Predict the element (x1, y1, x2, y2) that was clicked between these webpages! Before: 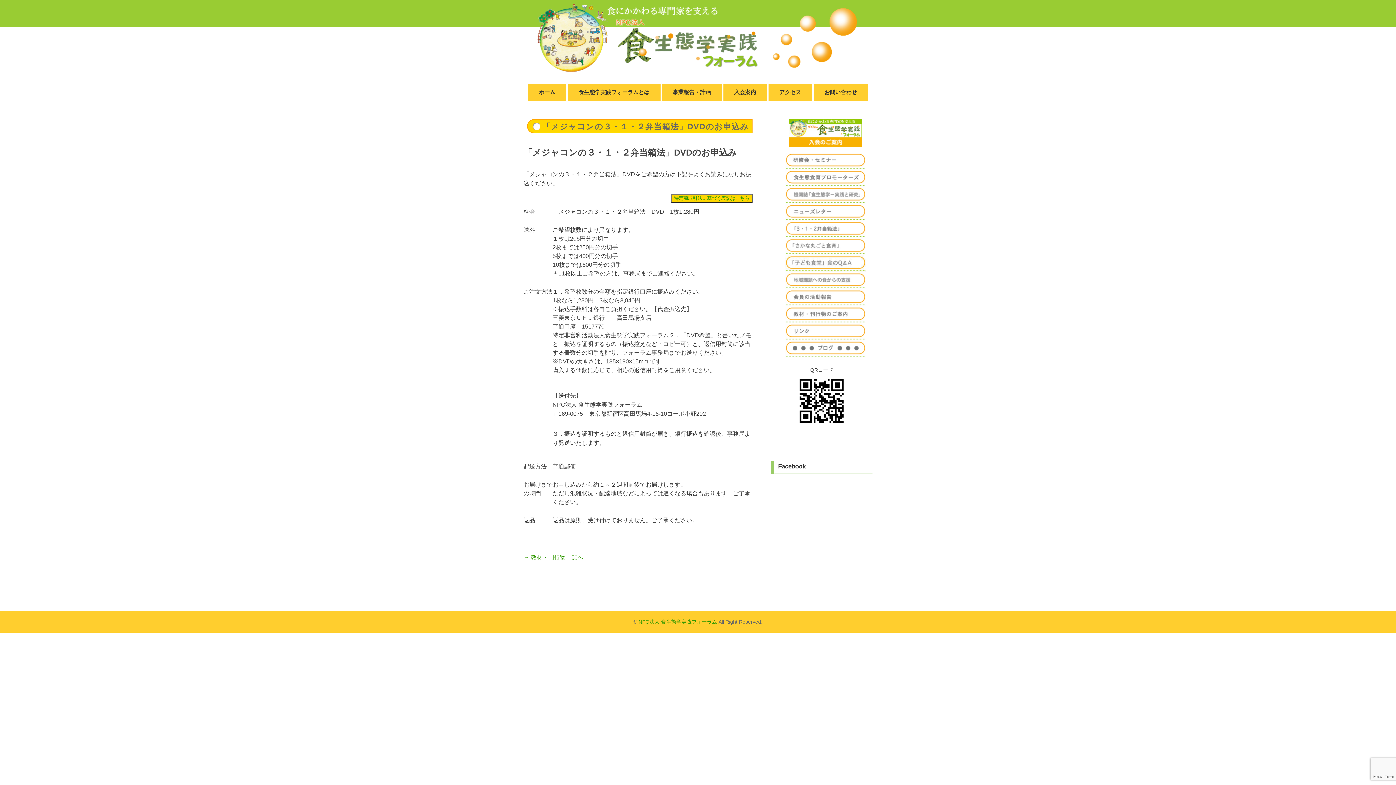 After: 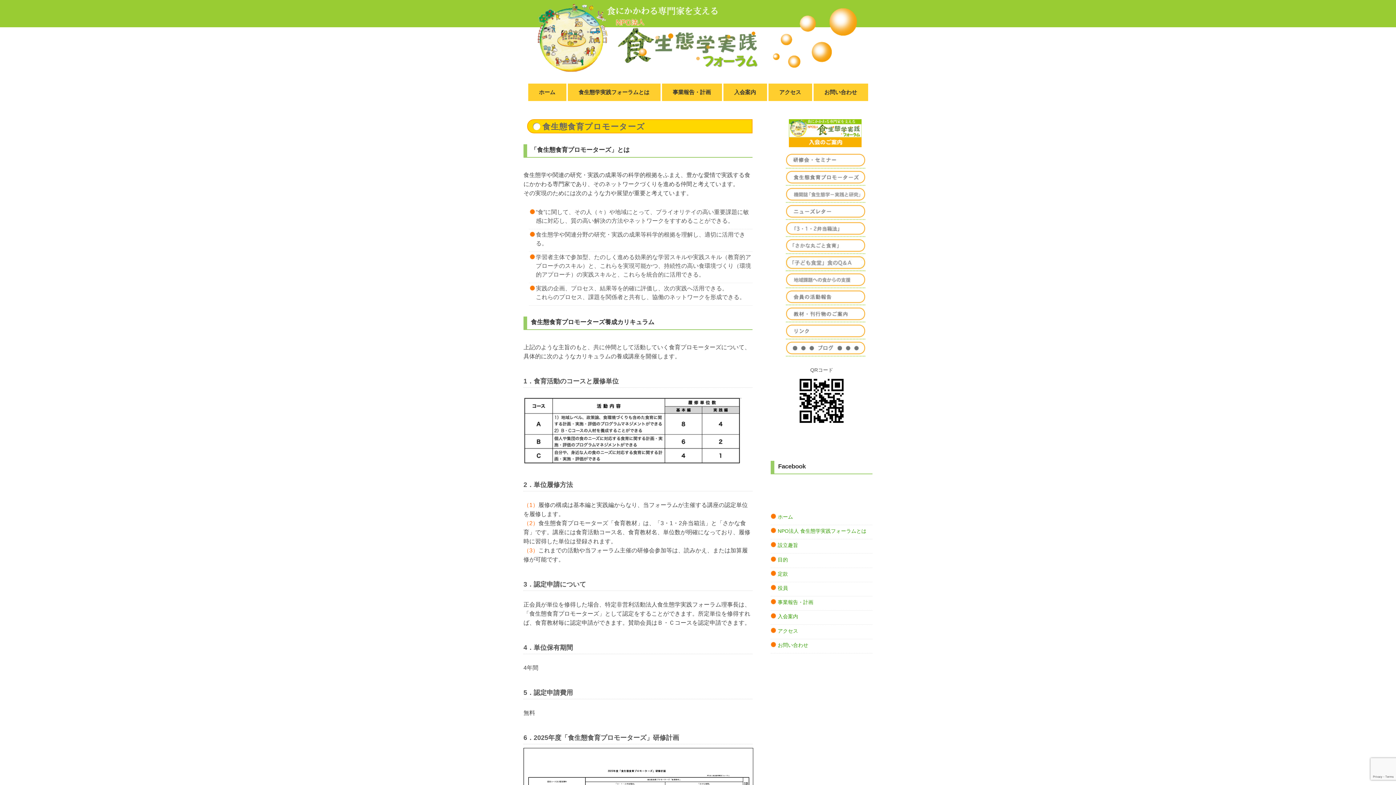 Action: bbox: (778, 169, 872, 186)